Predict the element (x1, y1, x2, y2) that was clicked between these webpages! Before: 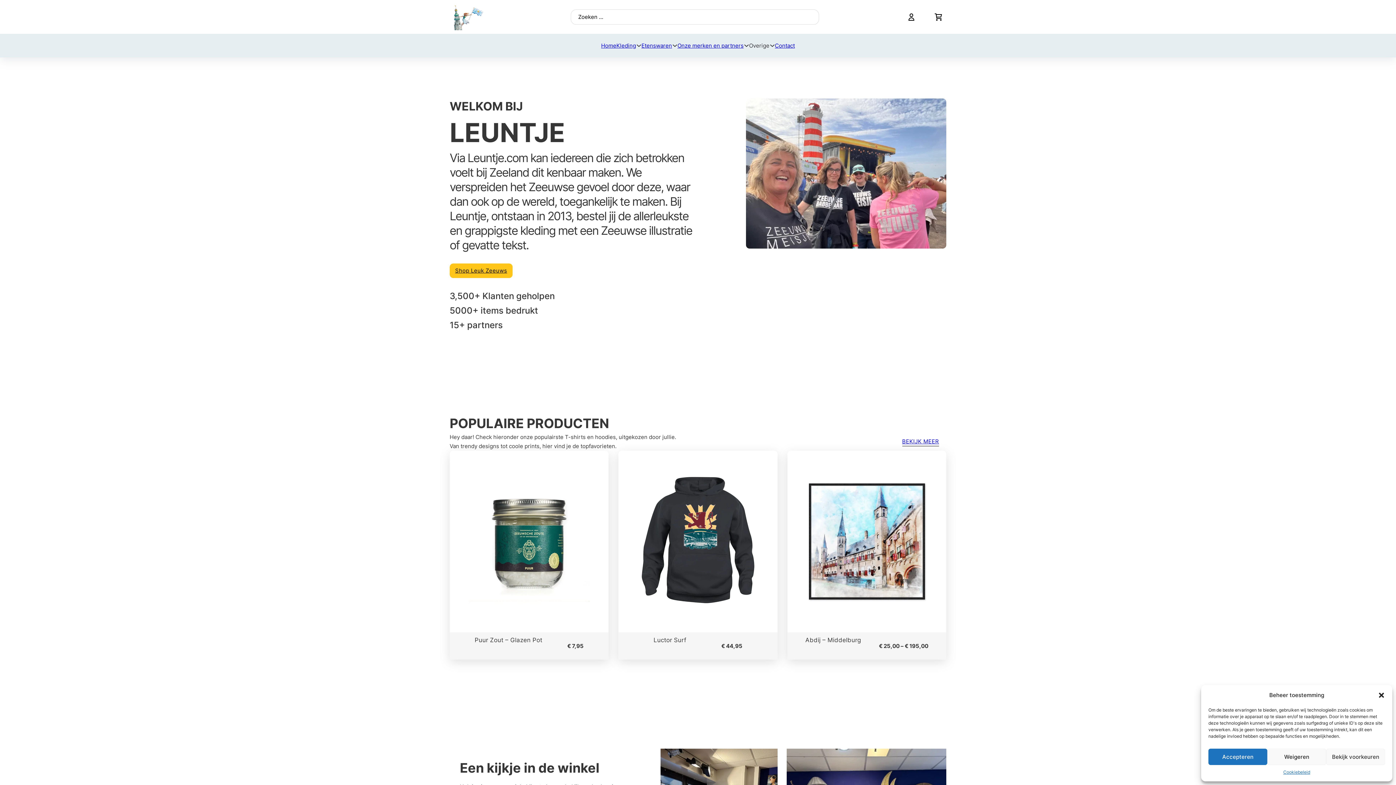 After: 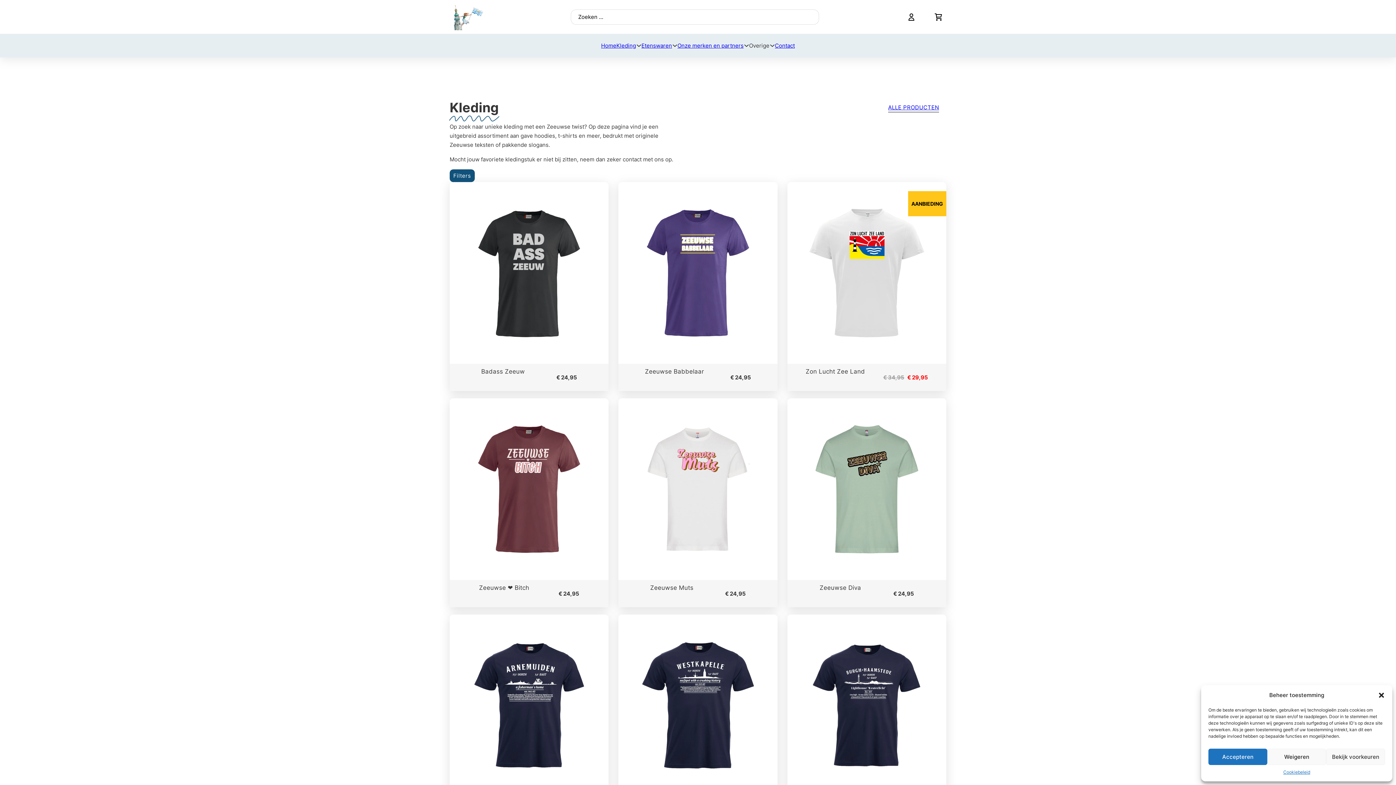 Action: label: Kleding bbox: (616, 41, 636, 50)